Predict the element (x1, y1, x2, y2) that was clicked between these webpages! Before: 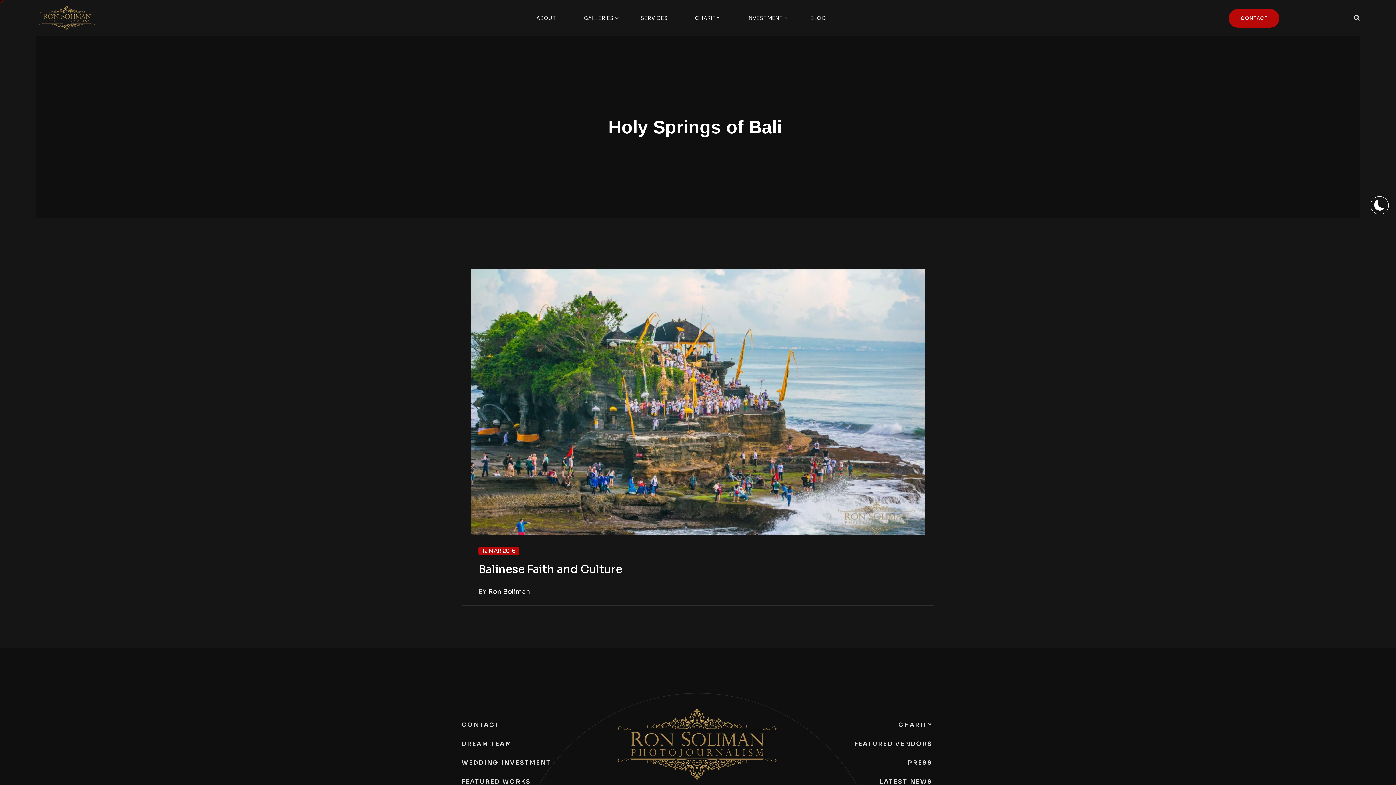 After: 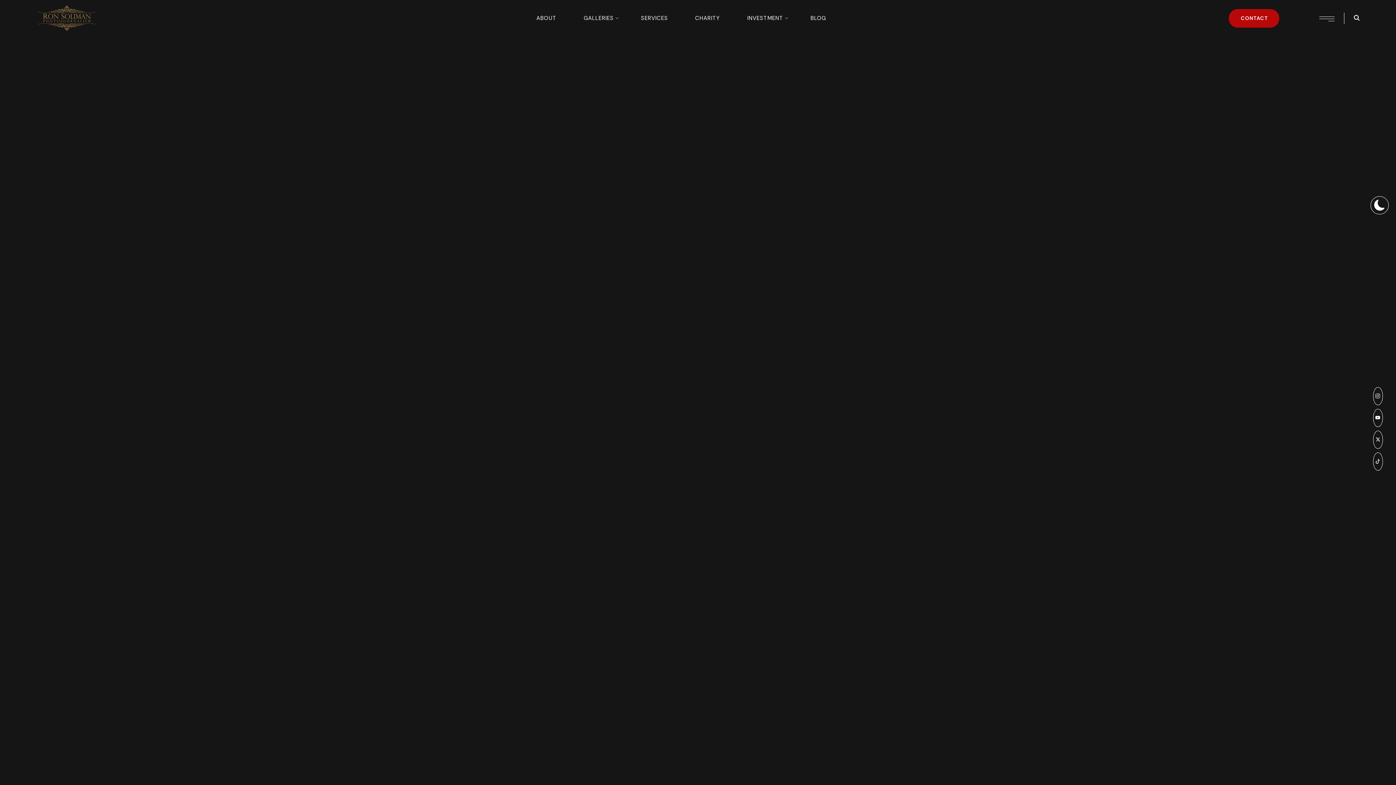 Action: bbox: (611, 705, 782, 784)